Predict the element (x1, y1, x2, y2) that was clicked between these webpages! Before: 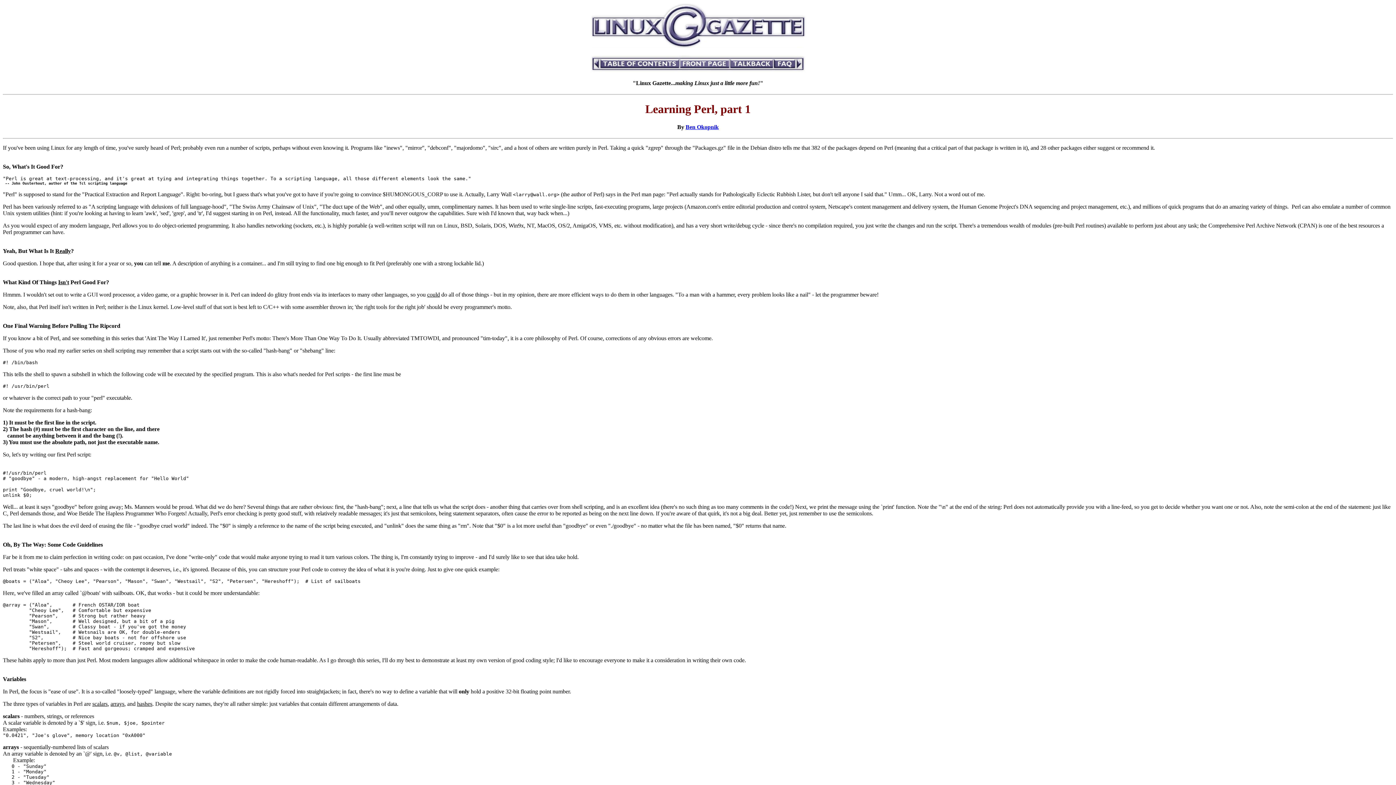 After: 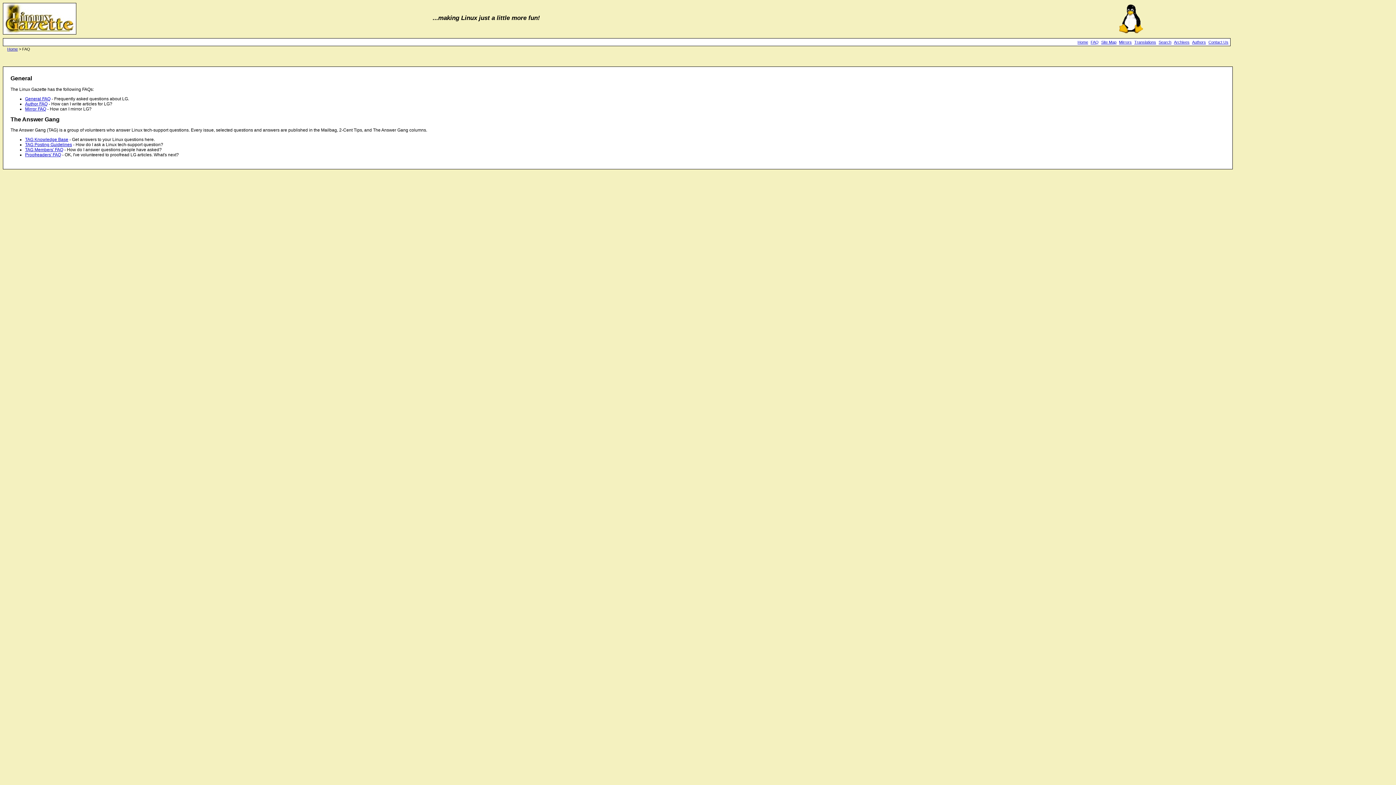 Action: bbox: (773, 67, 796, 73)